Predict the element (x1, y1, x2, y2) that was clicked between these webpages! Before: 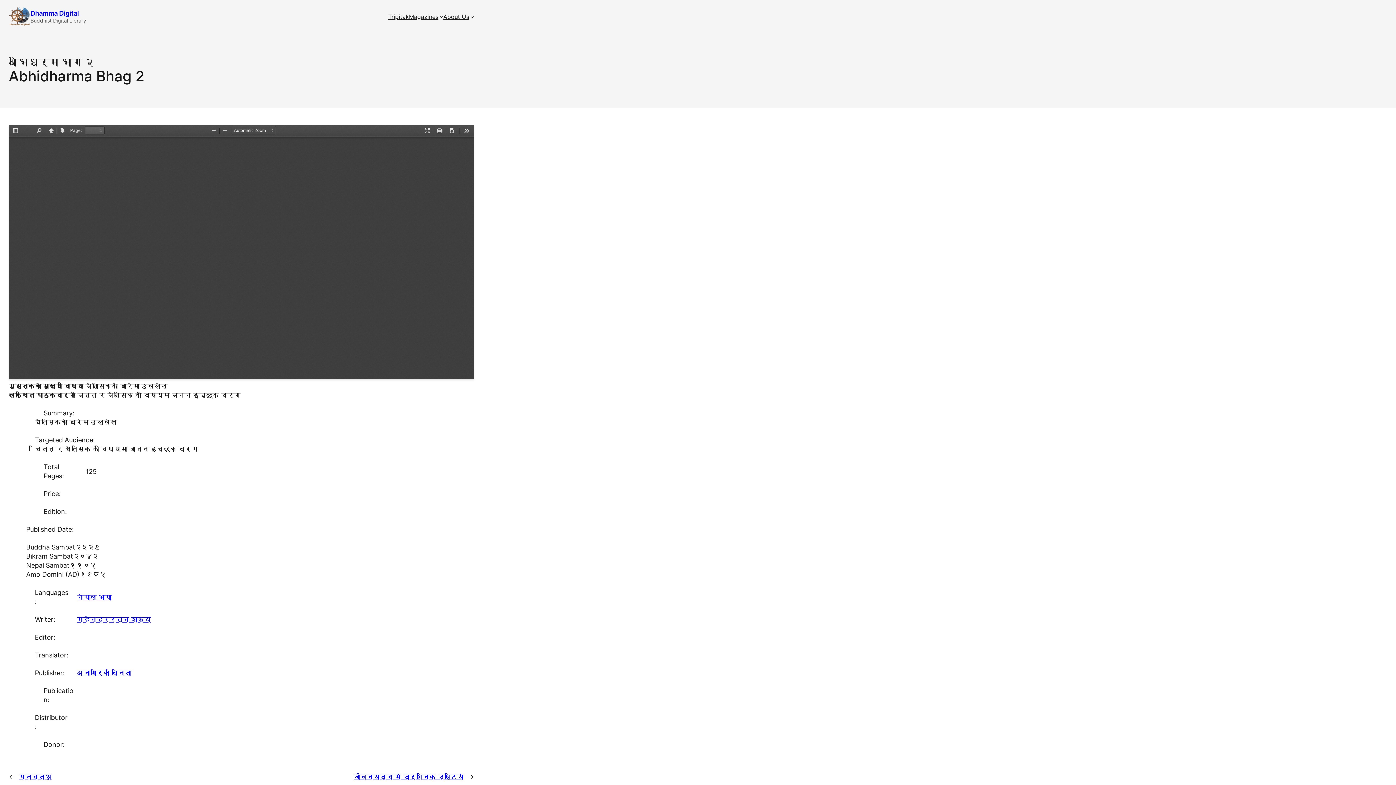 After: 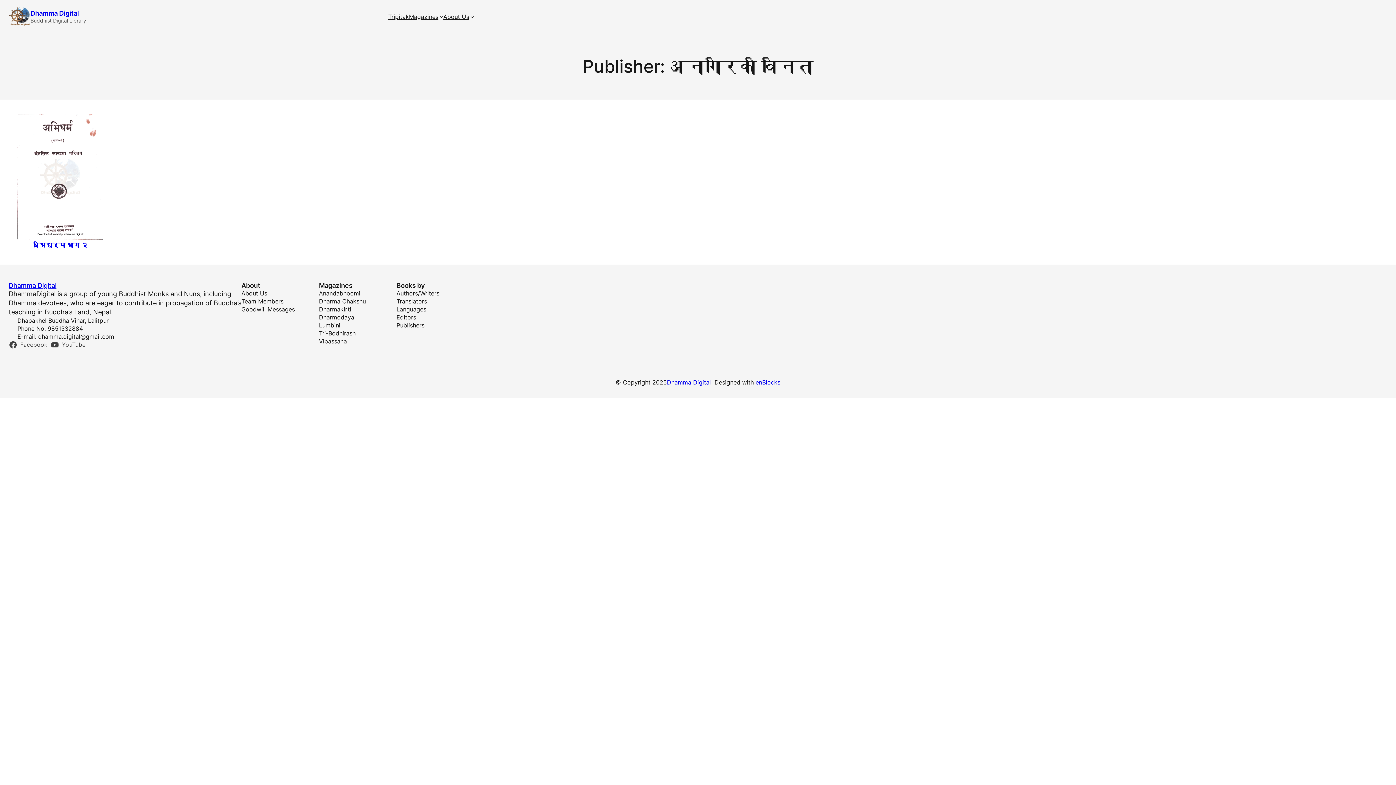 Action: label: अनागारिका विनिता bbox: (77, 669, 131, 677)